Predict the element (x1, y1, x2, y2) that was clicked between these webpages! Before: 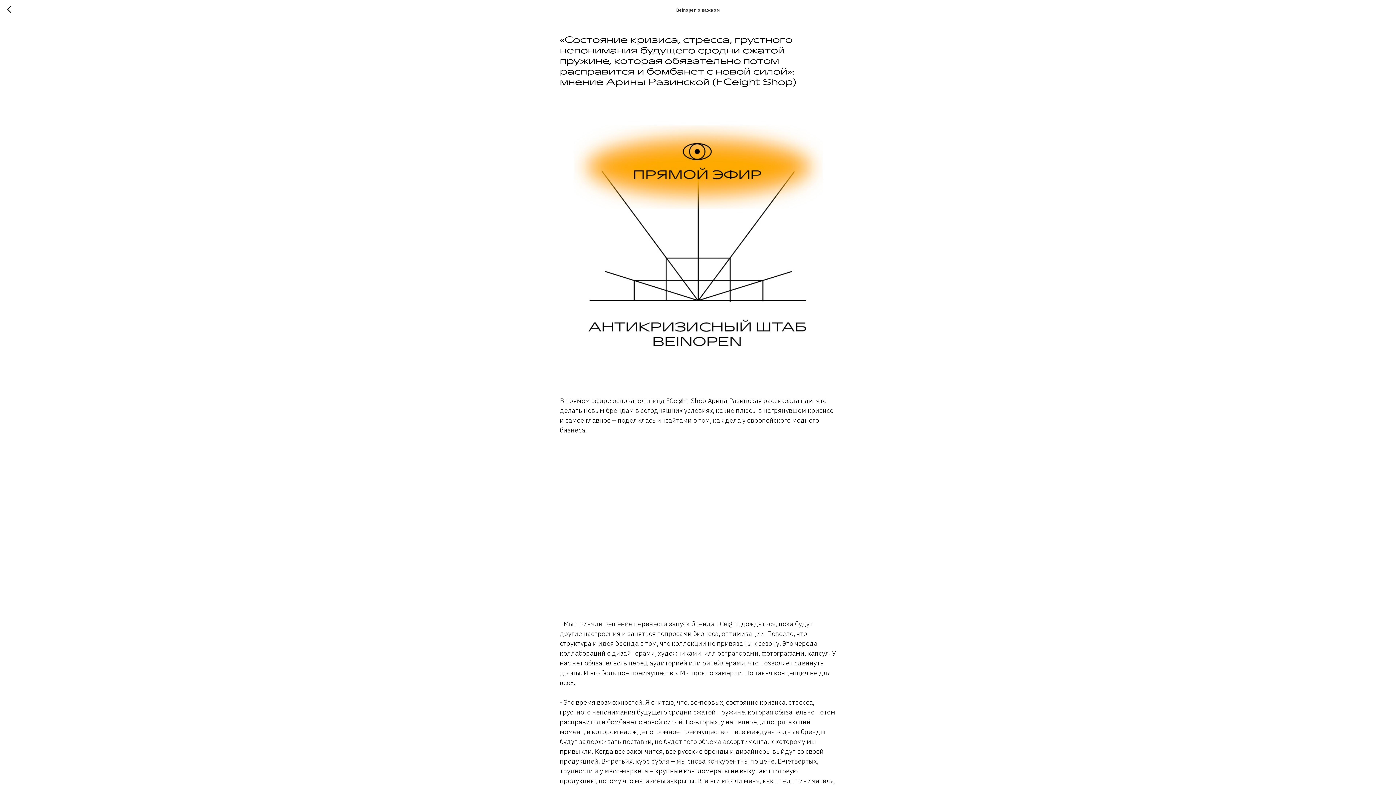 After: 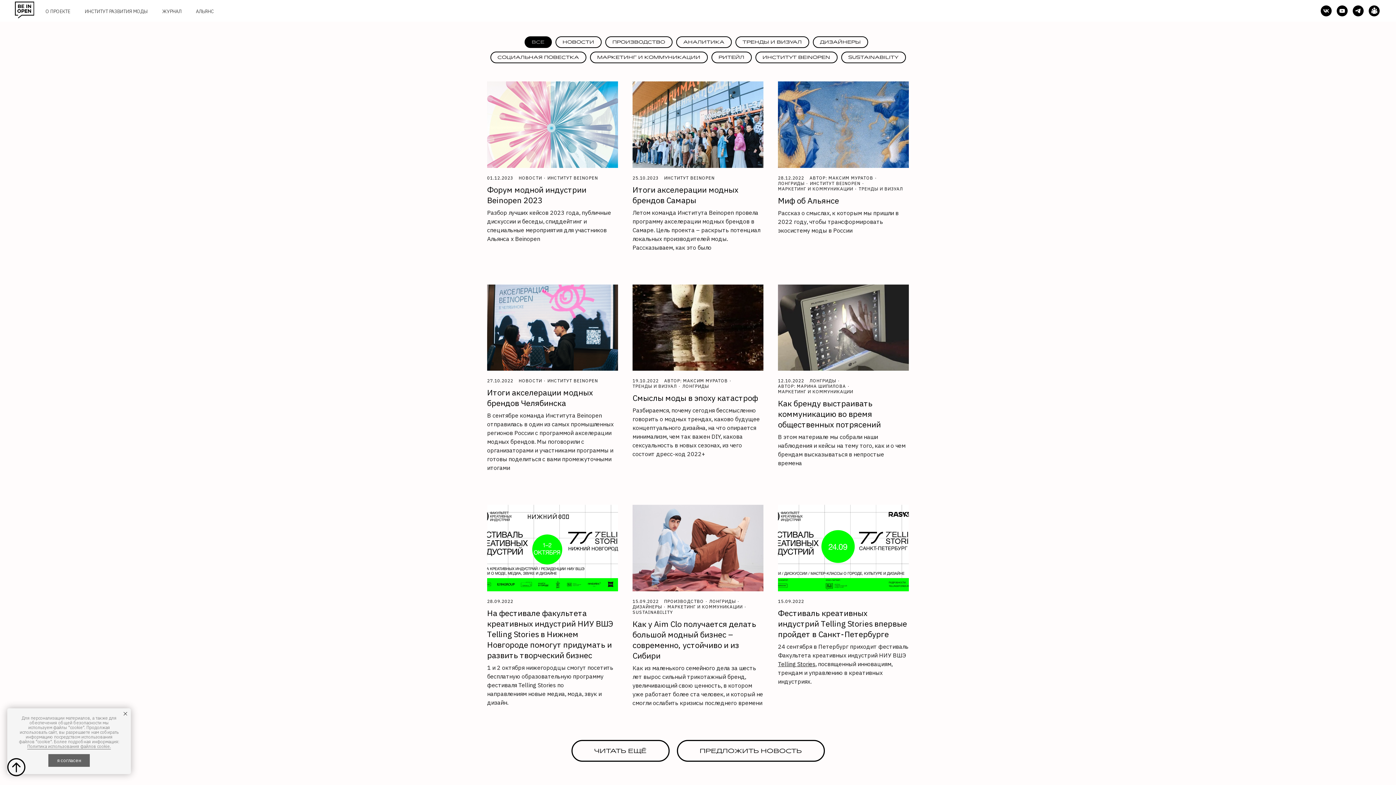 Action: bbox: (7, 5, 15, 14)